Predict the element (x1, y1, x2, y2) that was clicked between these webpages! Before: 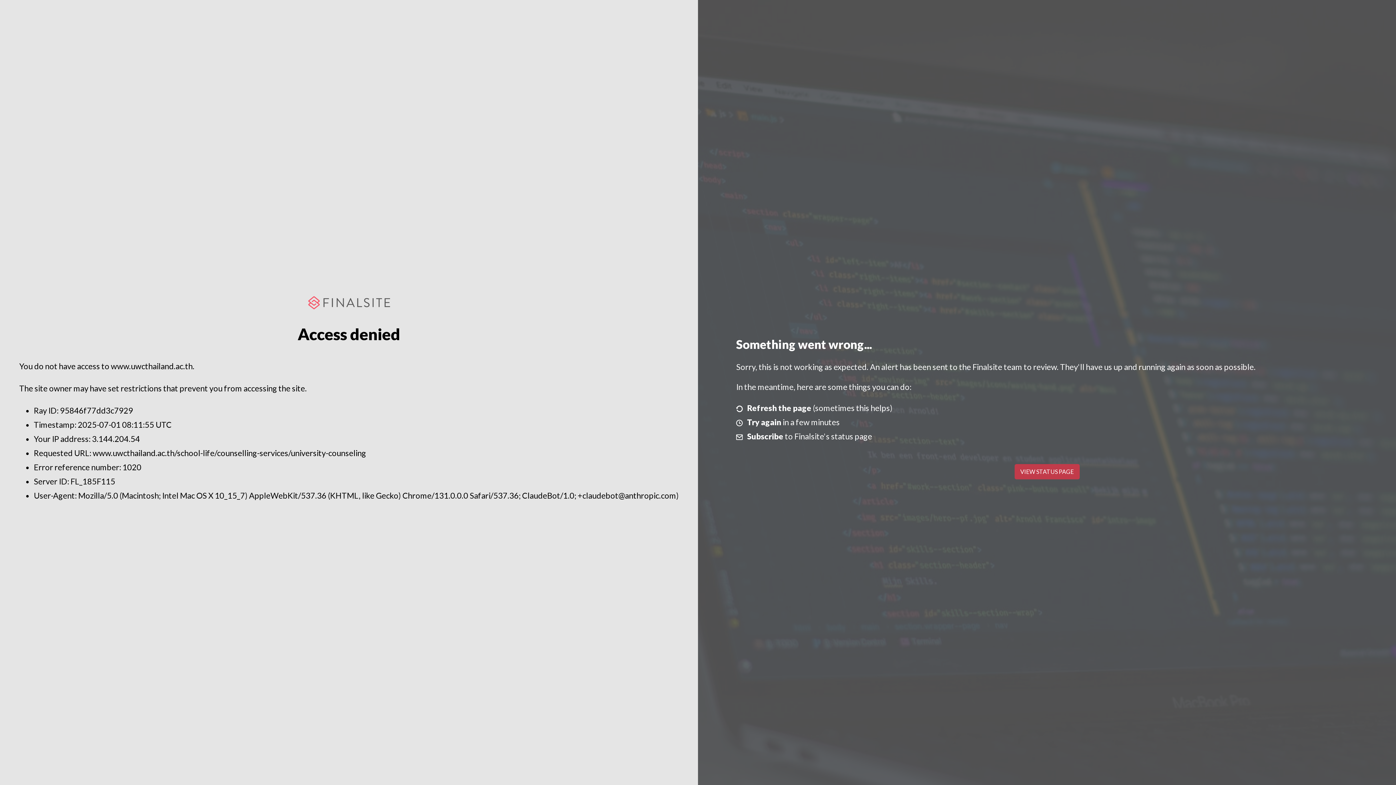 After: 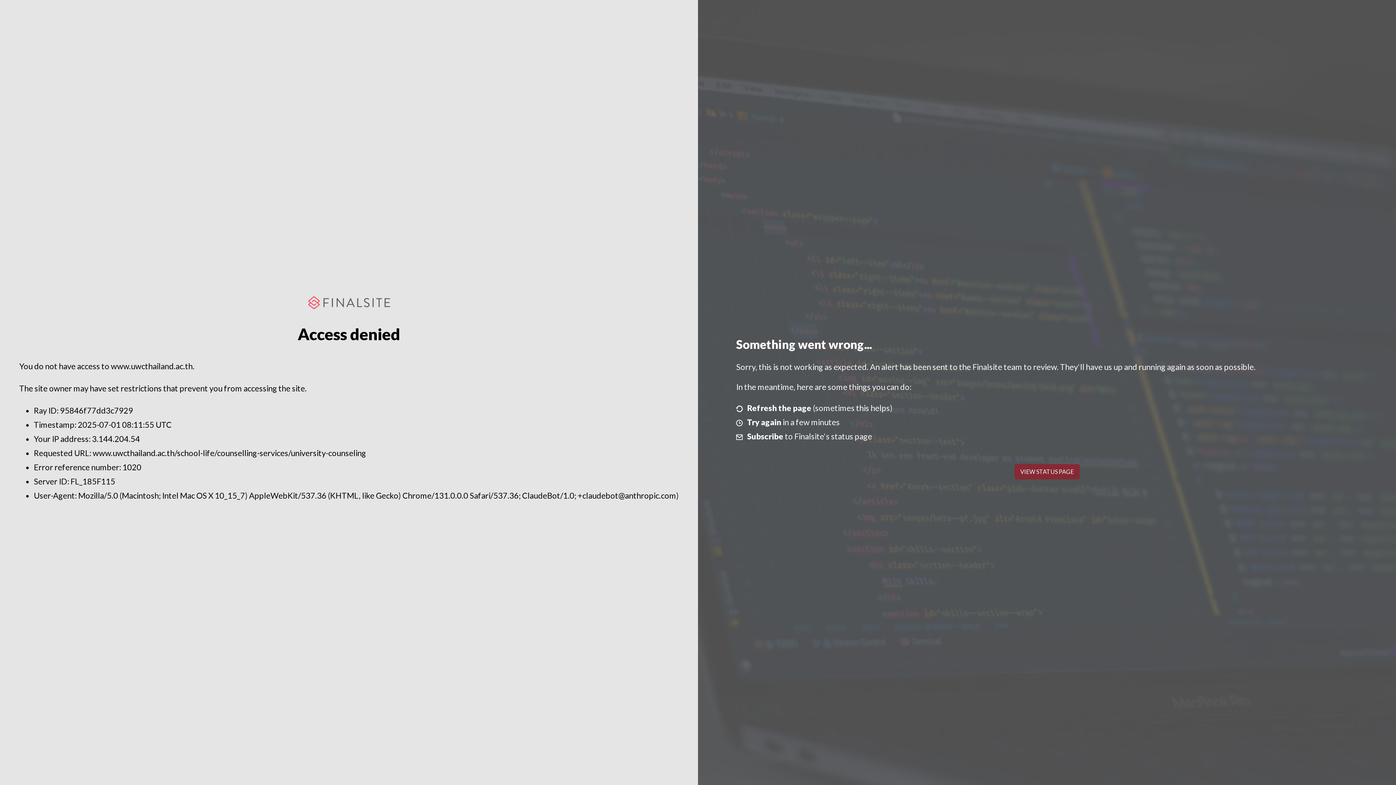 Action: label: VIEW STATUS PAGE bbox: (1014, 464, 1079, 479)